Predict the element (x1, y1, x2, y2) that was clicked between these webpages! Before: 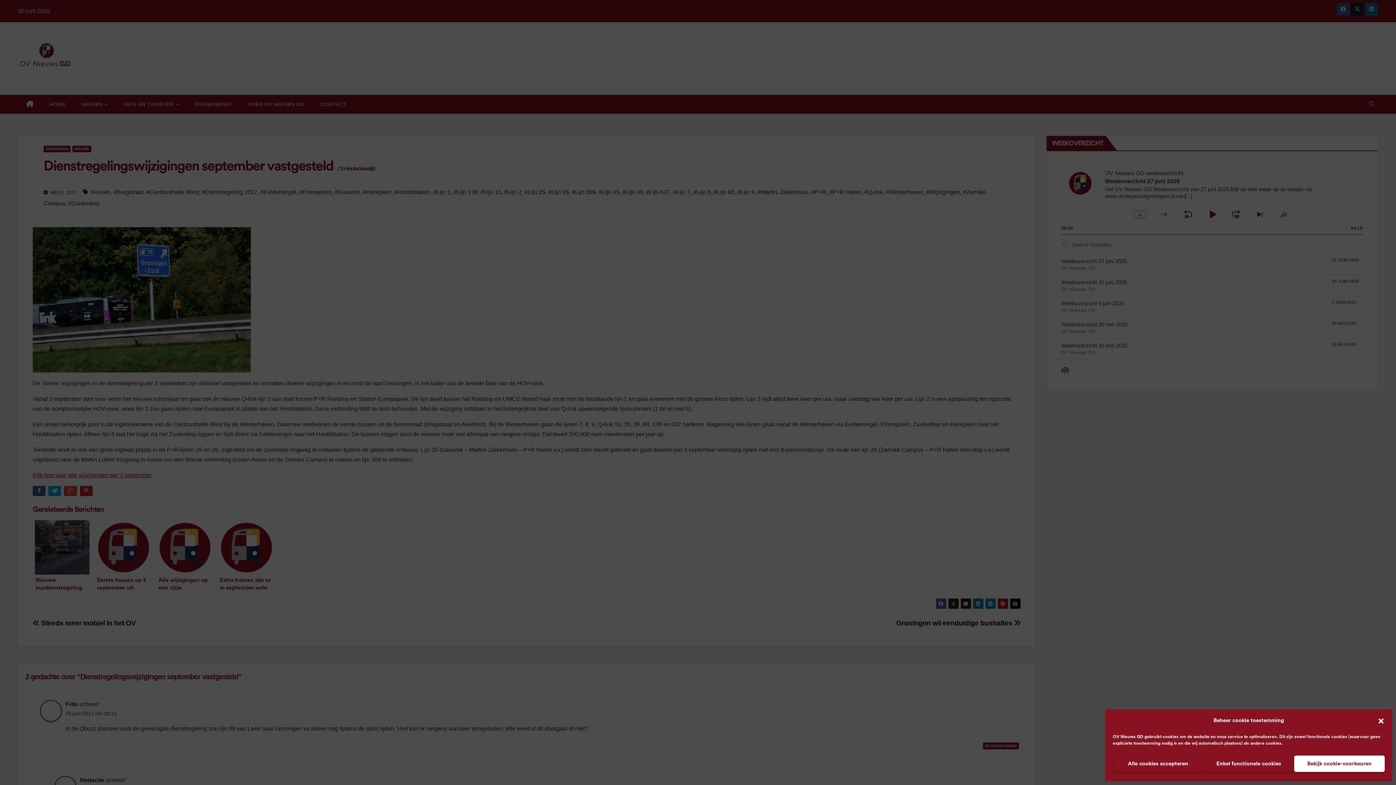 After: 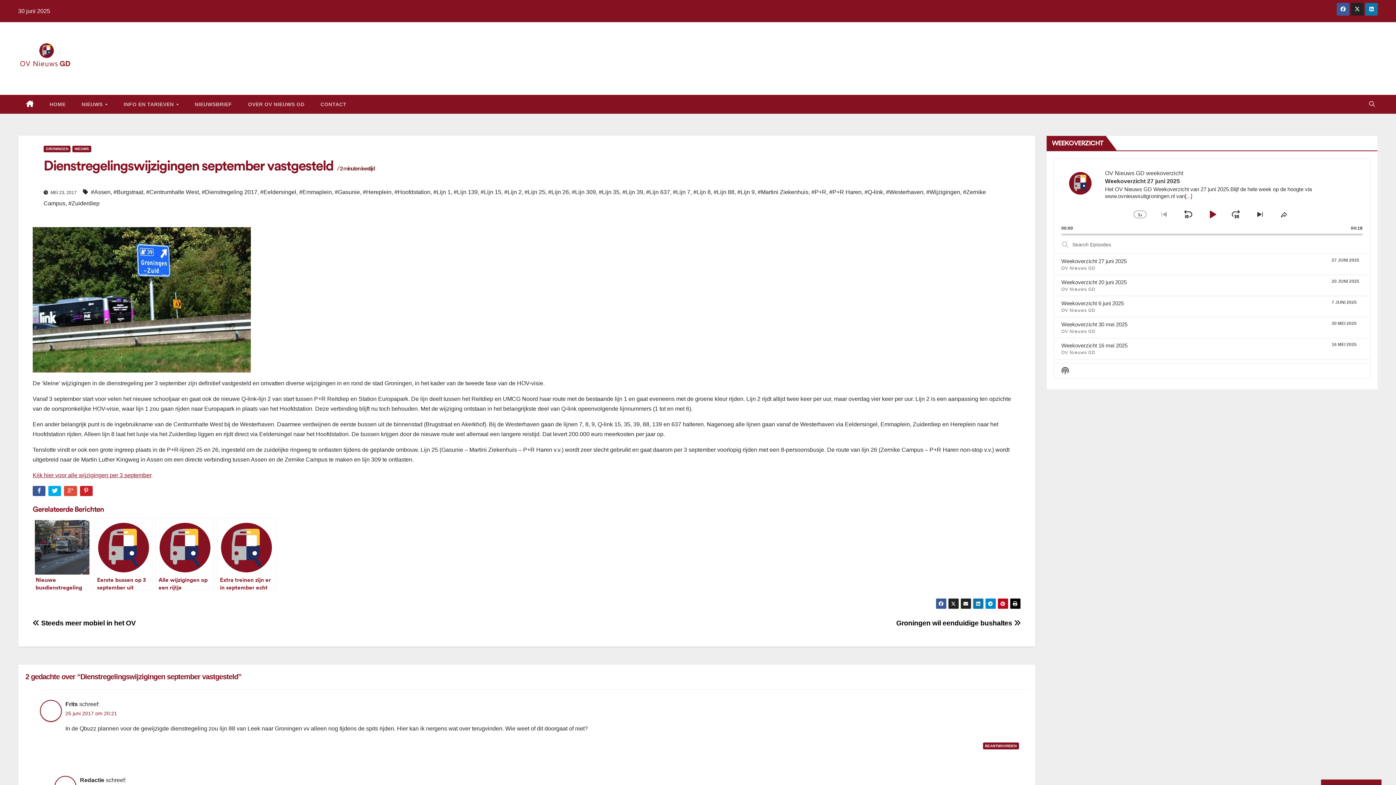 Action: label: Enkel functionele cookies bbox: (1203, 756, 1294, 772)